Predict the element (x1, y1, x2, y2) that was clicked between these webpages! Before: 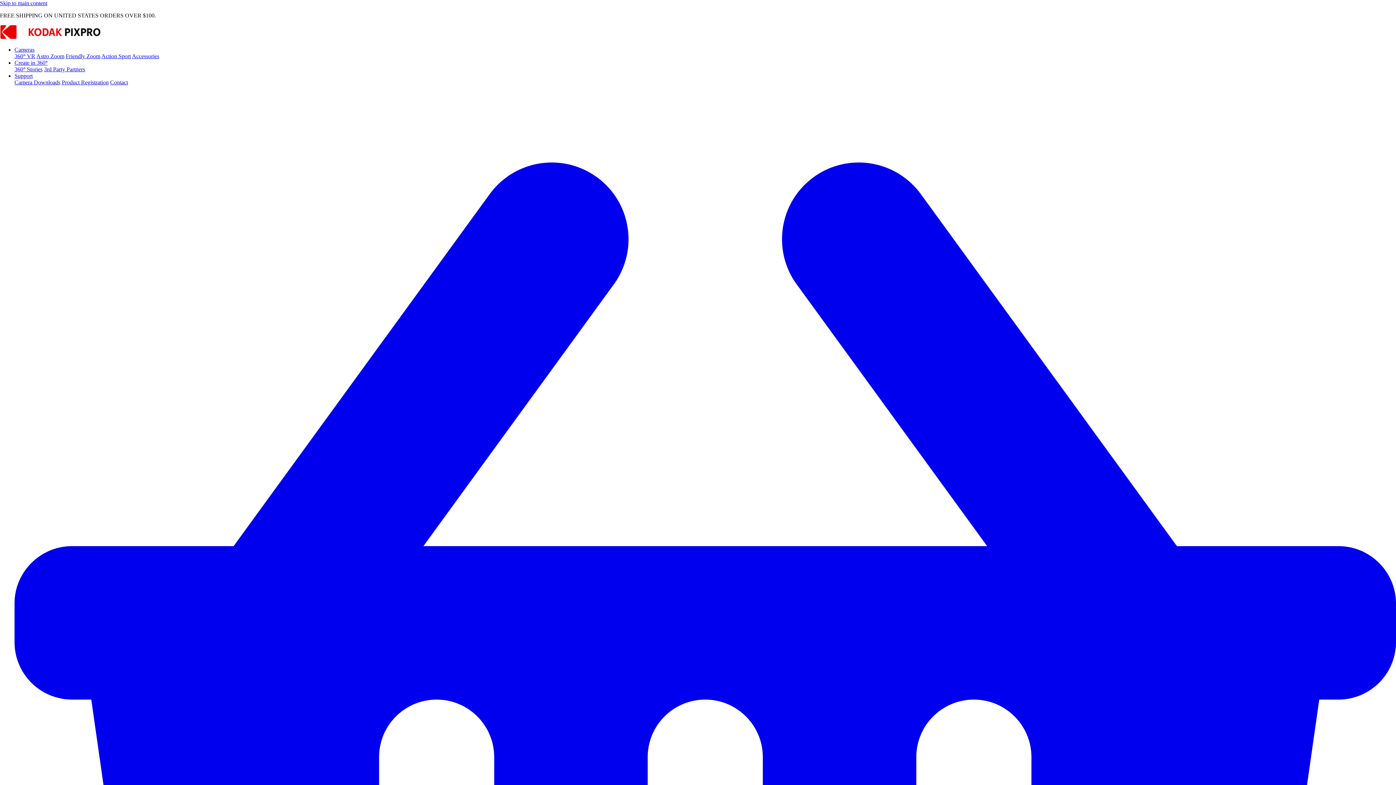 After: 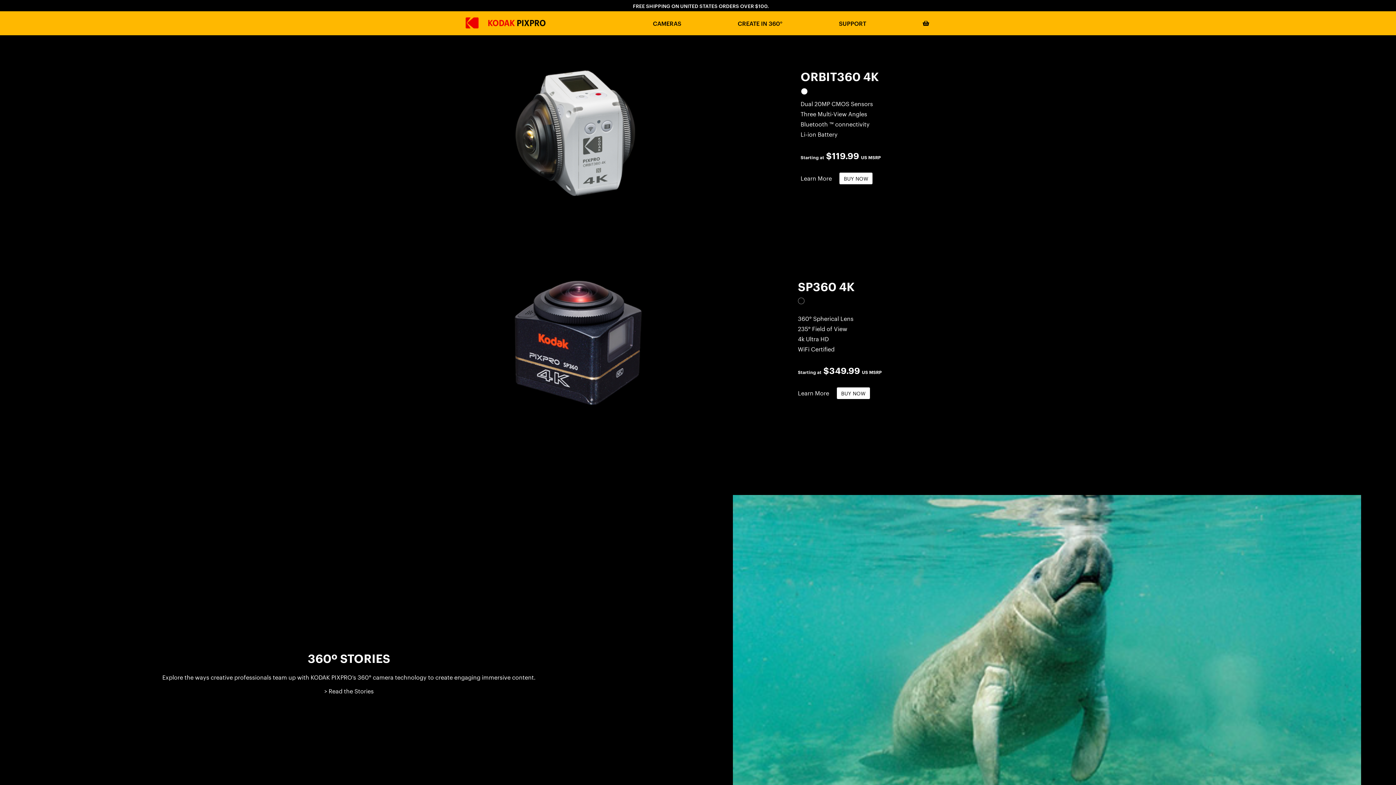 Action: bbox: (14, 53, 35, 59) label: 360° VR